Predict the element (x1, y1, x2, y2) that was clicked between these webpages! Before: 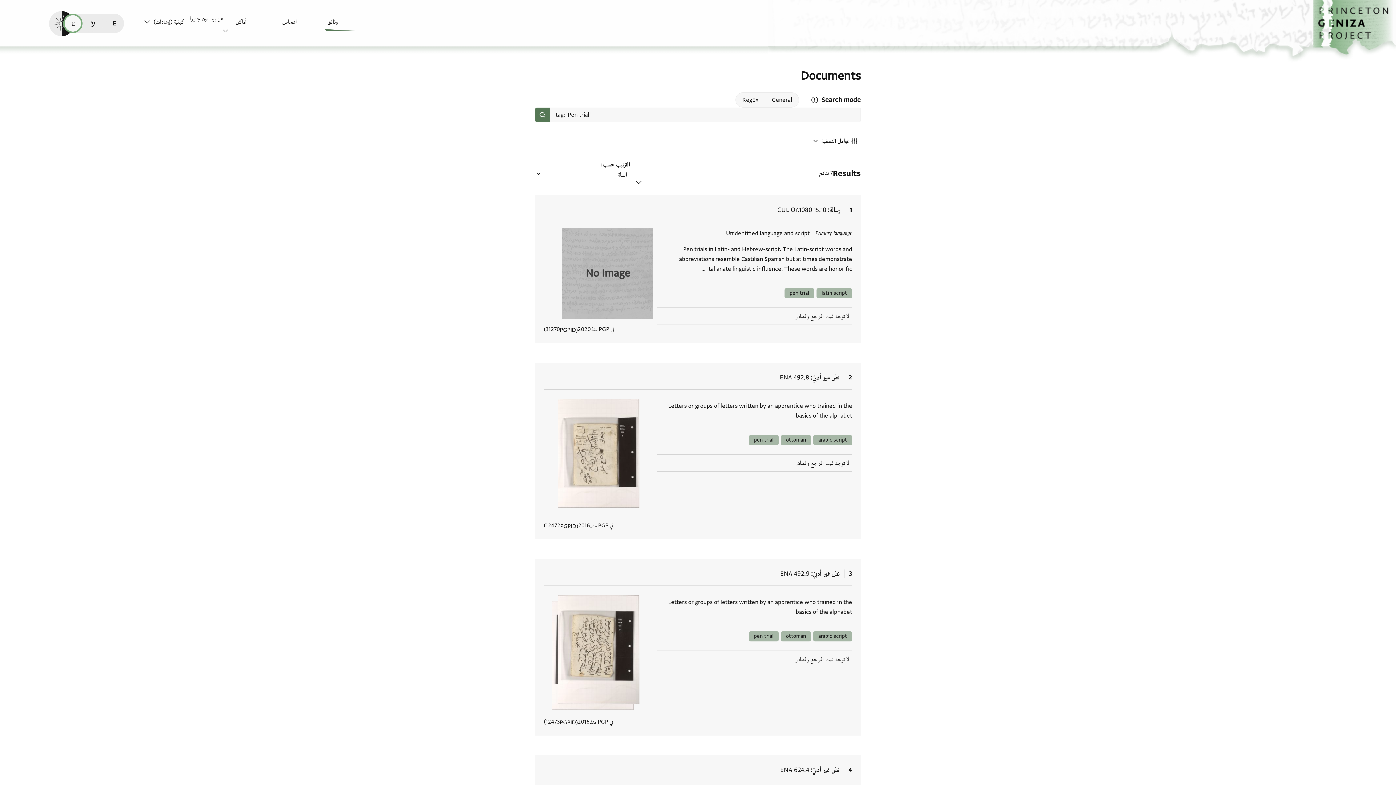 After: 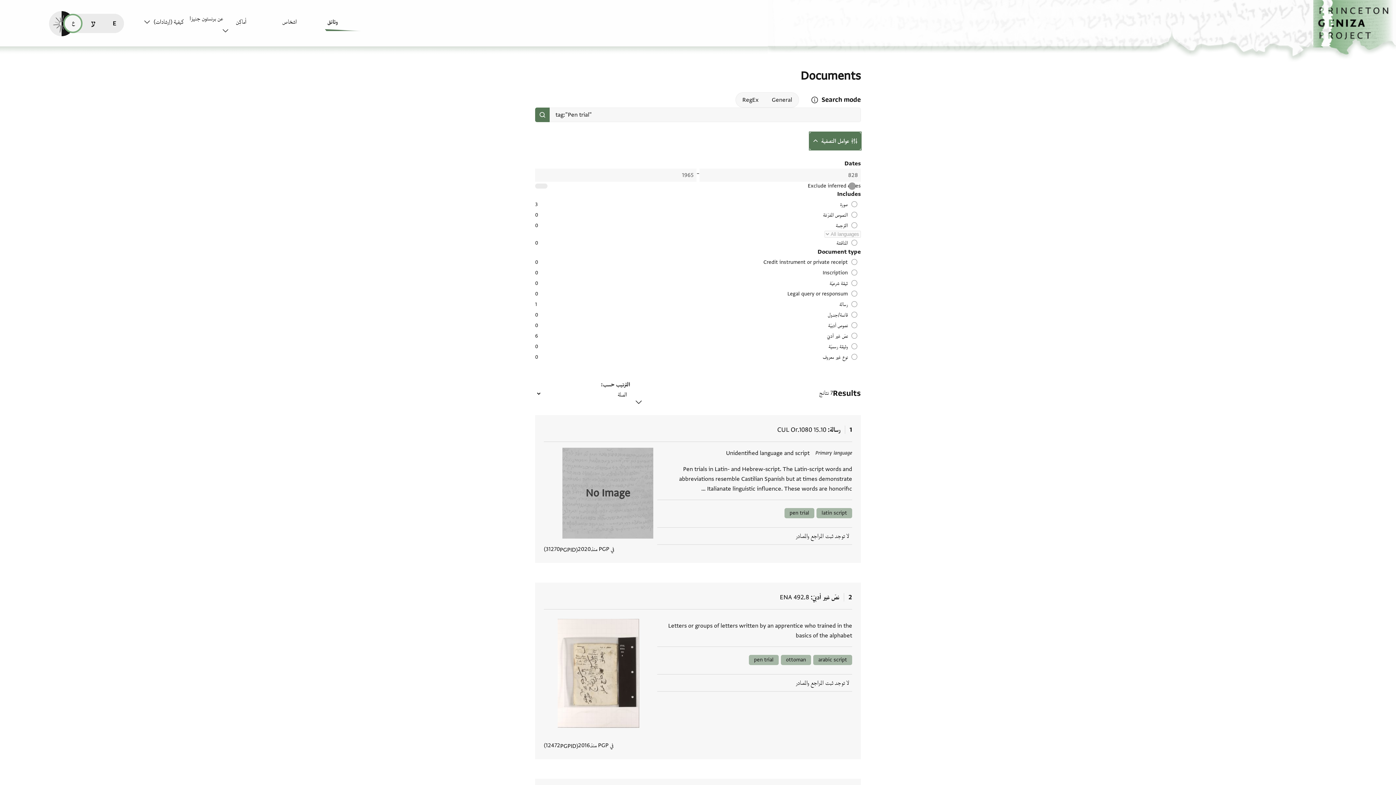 Action: bbox: (809, 132, 861, 149) label: عوامل التصفية